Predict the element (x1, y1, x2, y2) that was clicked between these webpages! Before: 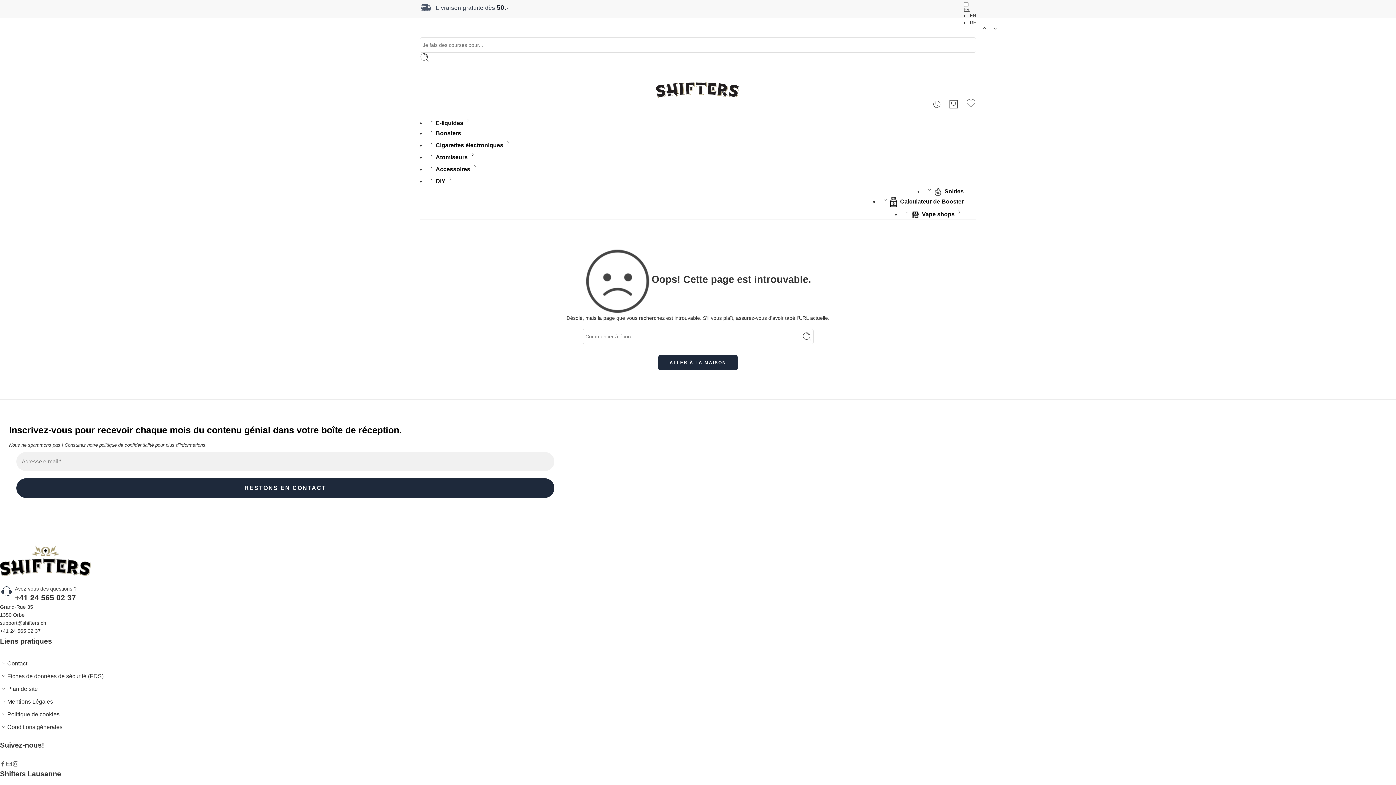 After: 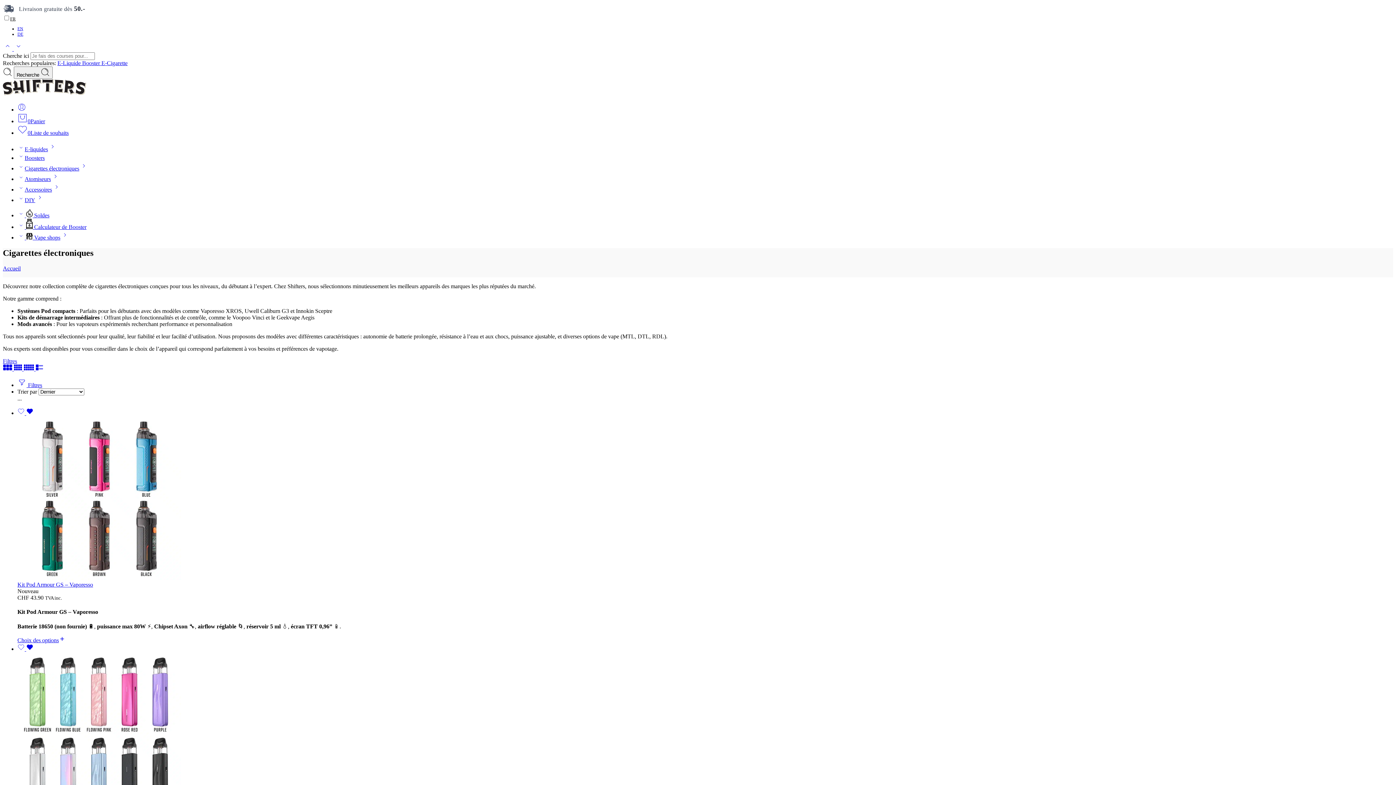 Action: bbox: (428, 136, 512, 153) label: Cigarettes électroniques